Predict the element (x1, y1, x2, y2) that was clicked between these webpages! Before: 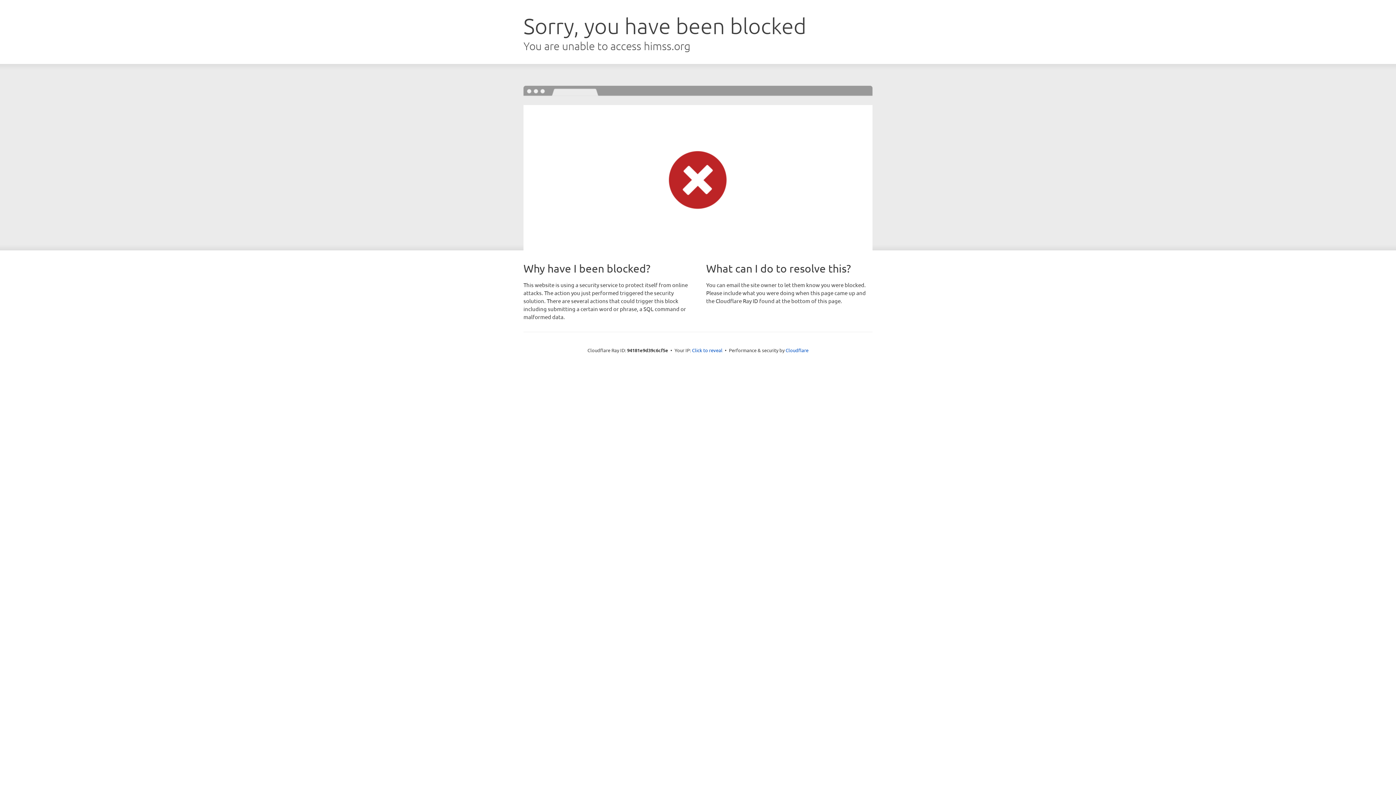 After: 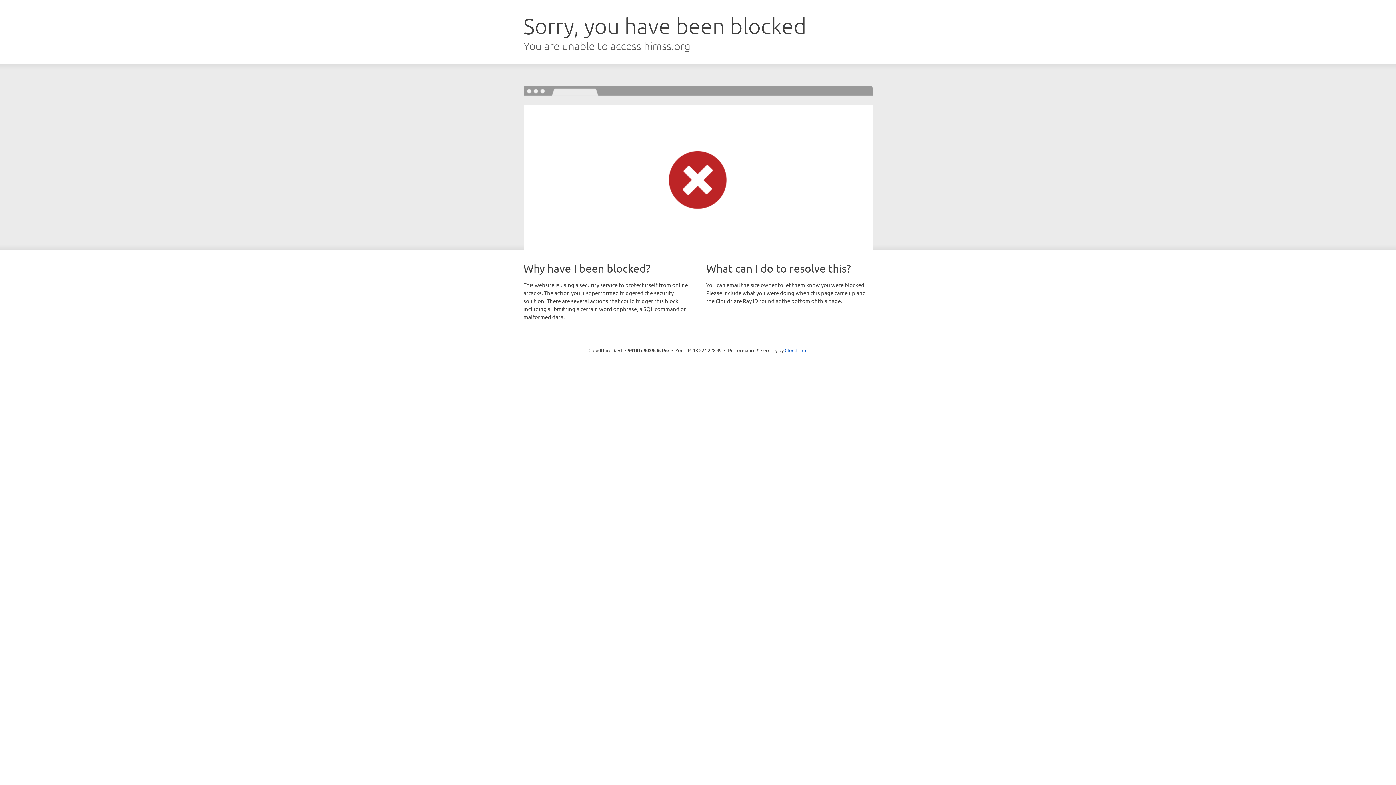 Action: bbox: (692, 346, 722, 353) label: Click to reveal